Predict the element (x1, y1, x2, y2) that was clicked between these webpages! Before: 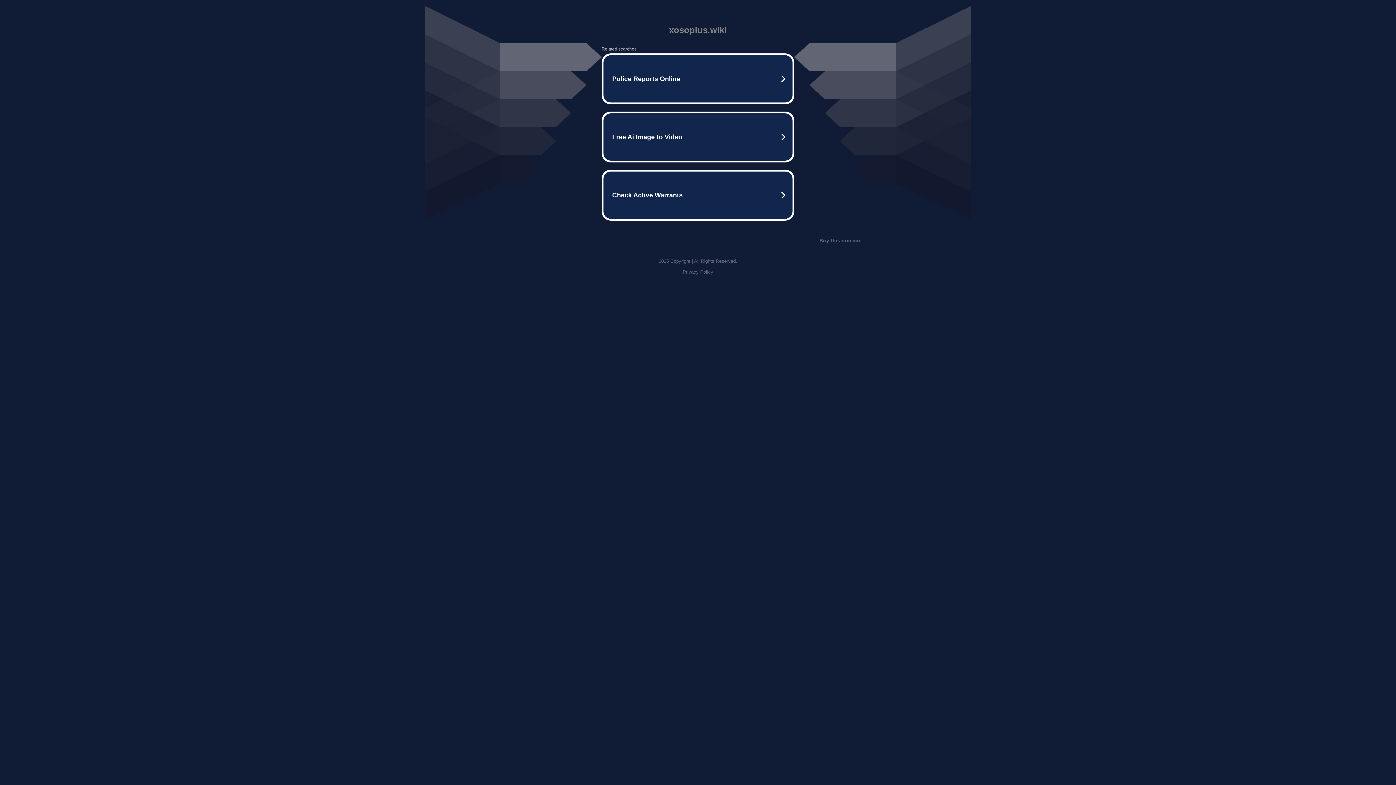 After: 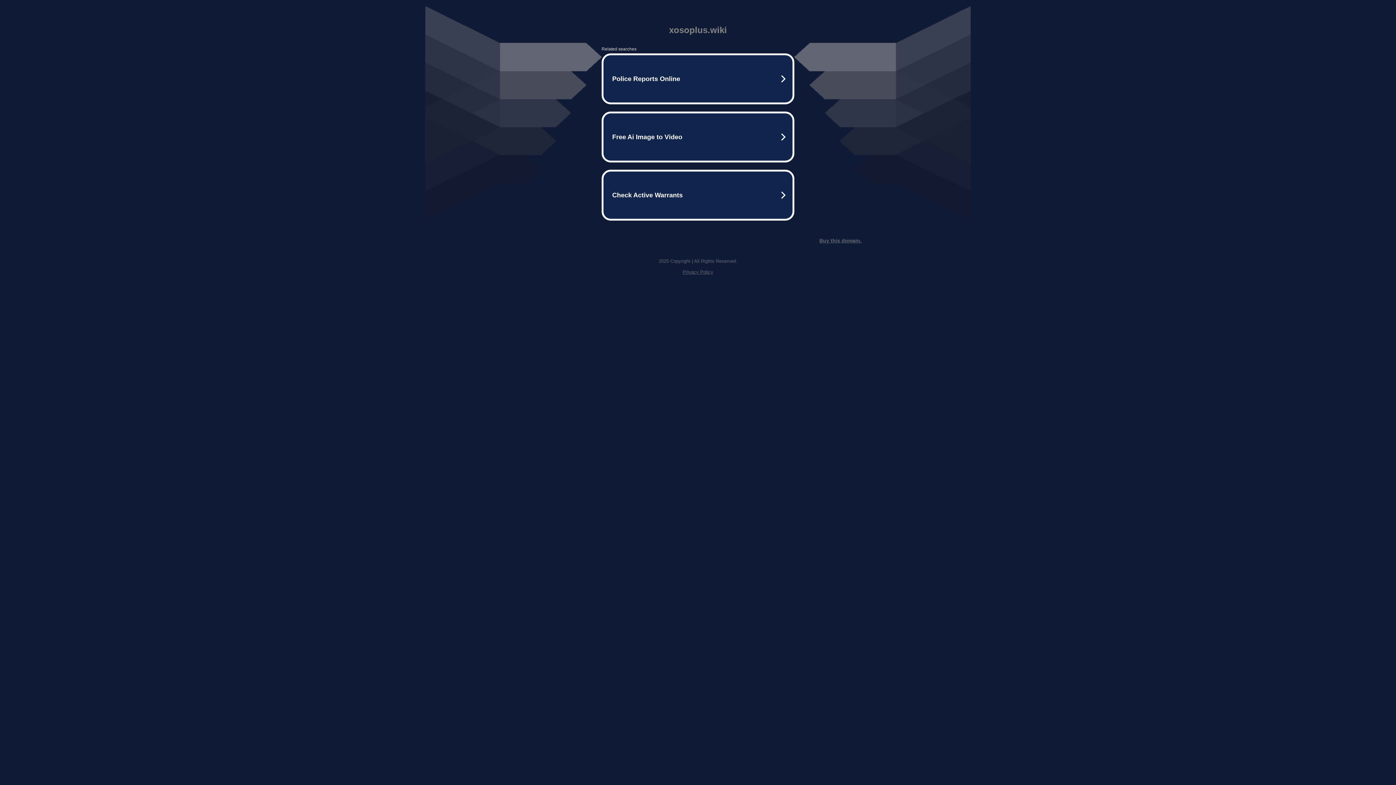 Action: bbox: (682, 269, 713, 274) label: Privacy Policy